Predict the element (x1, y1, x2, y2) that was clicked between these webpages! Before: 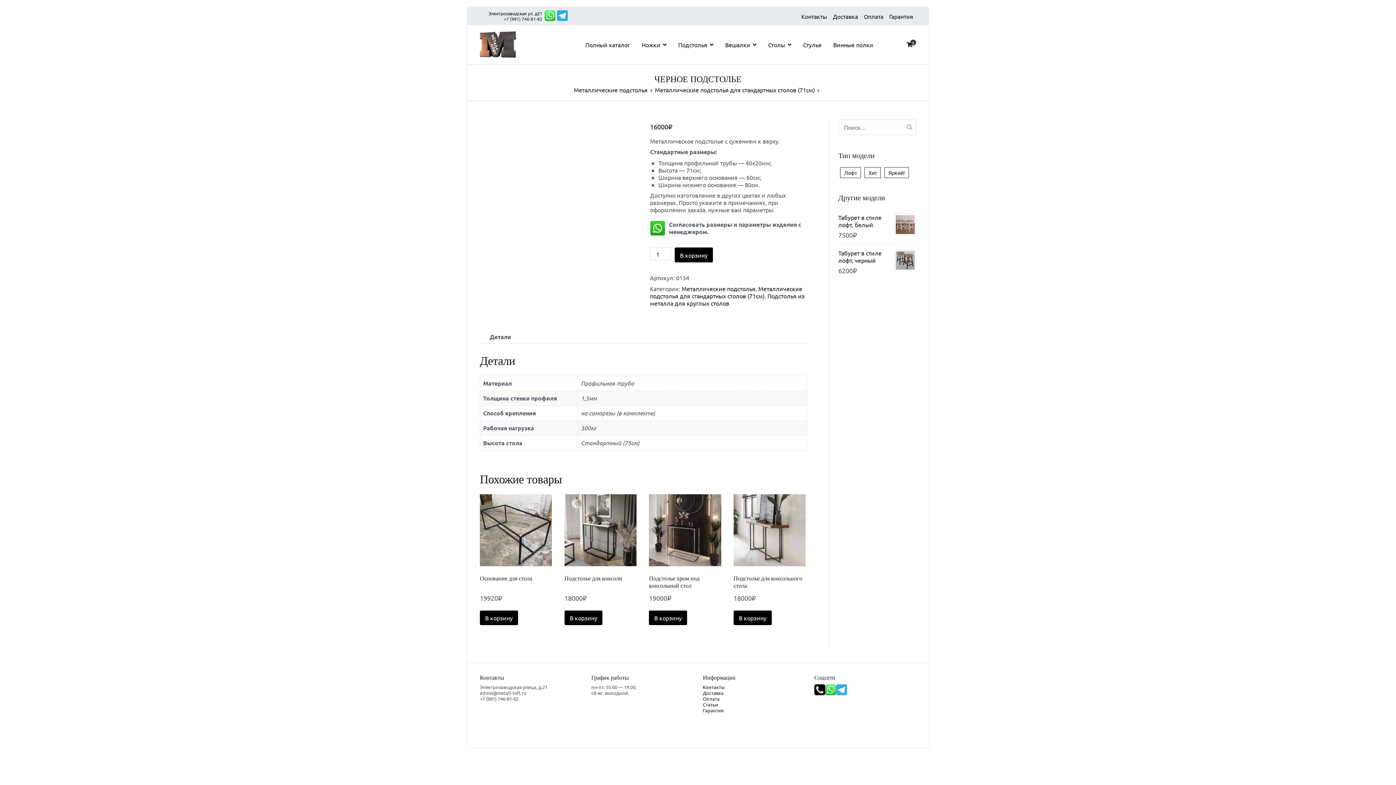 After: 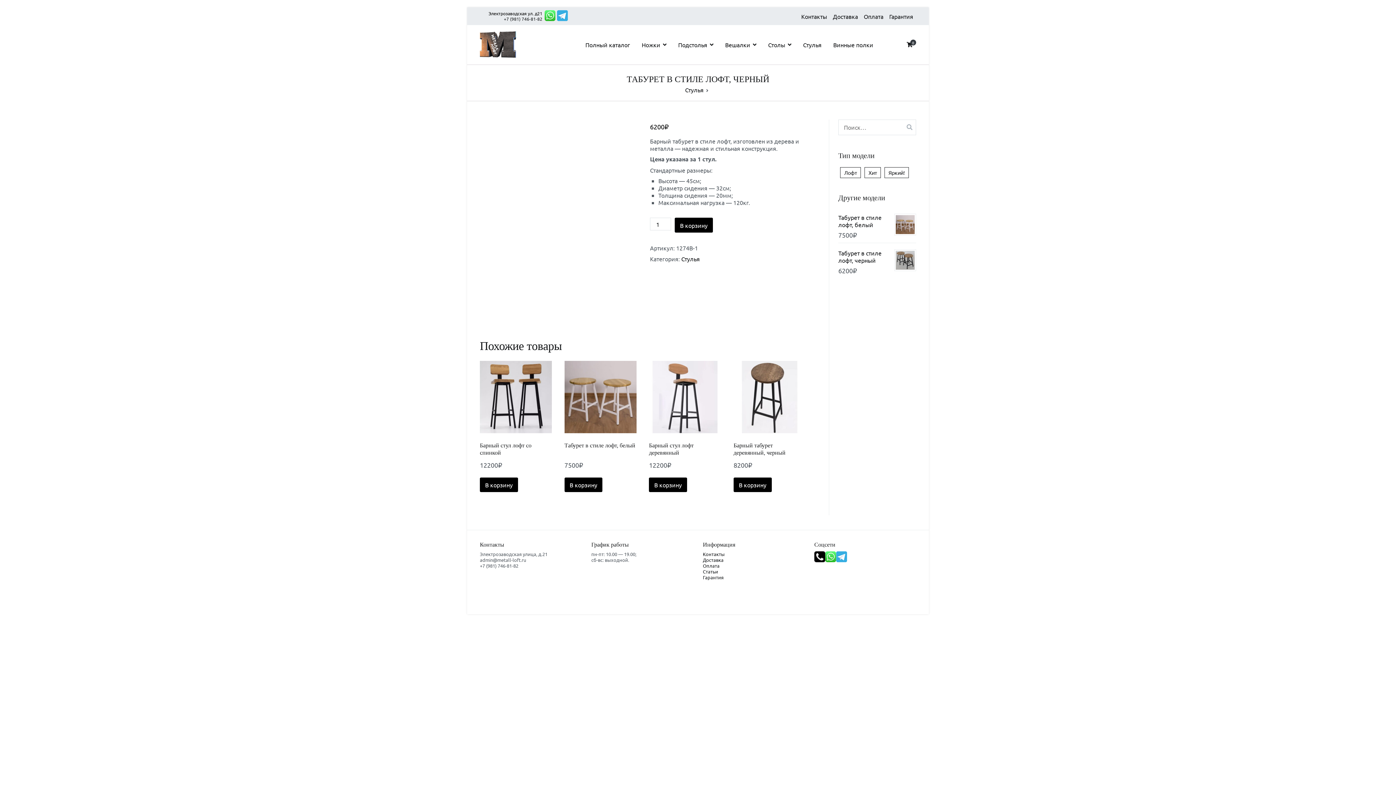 Action: bbox: (838, 246, 916, 266) label: Табурет в стиле лофт, черный